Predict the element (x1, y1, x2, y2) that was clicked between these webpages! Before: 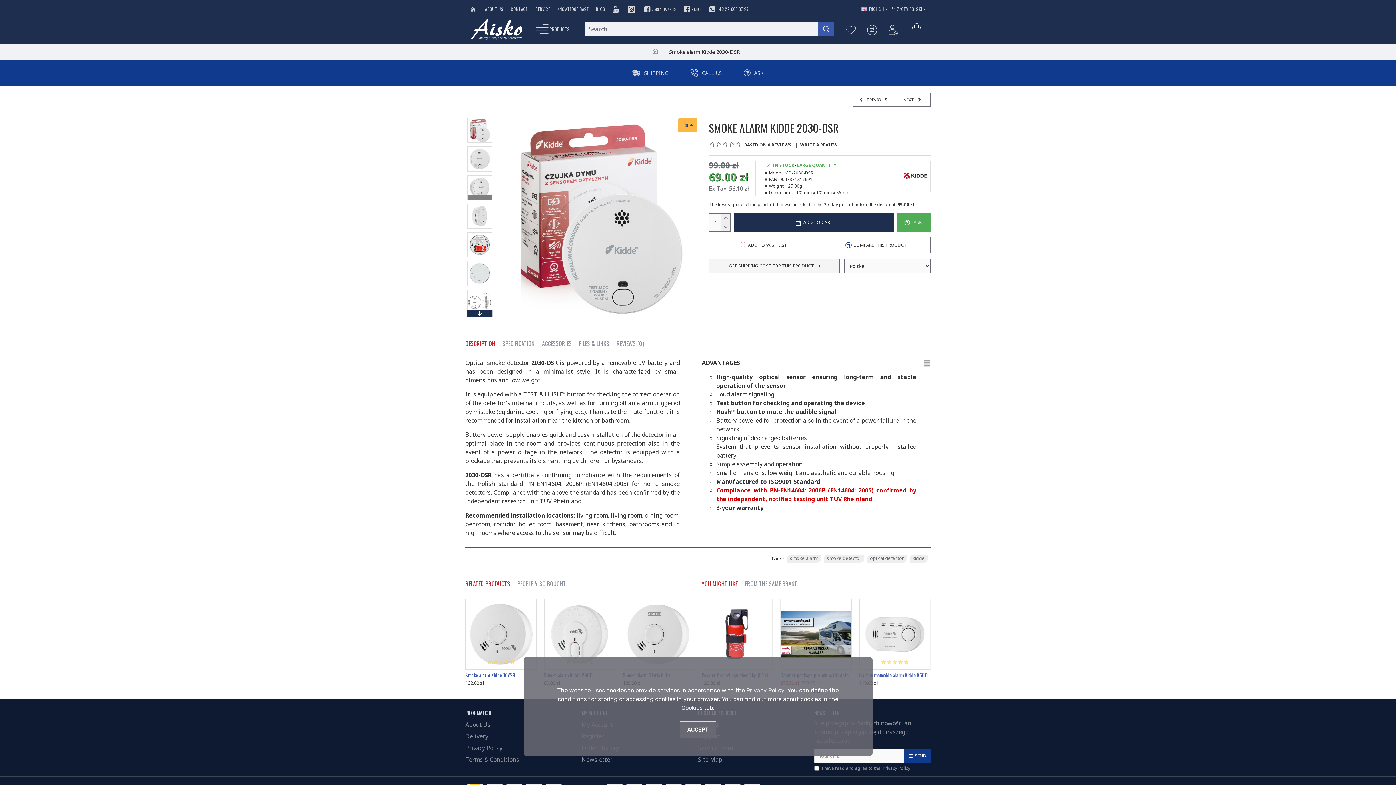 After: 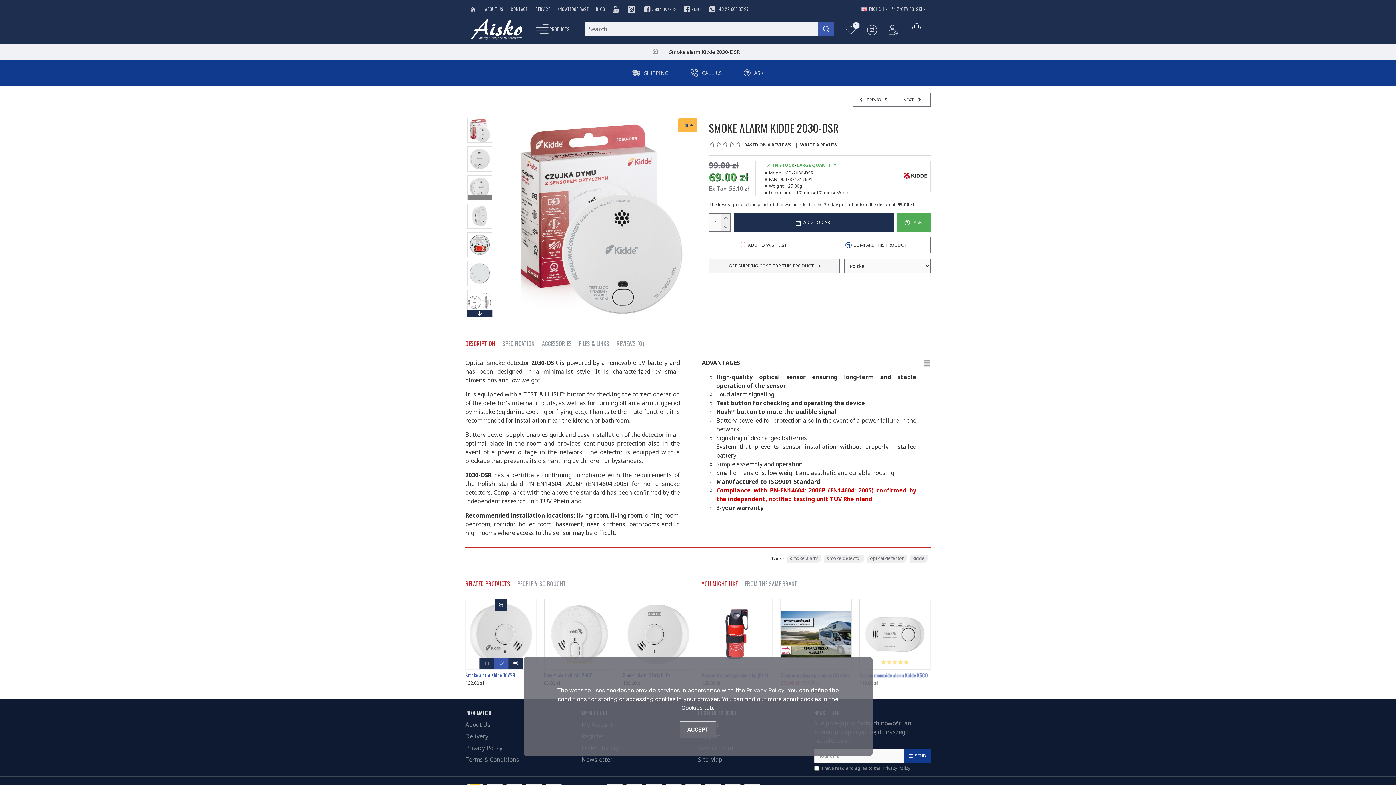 Action: bbox: (493, 663, 508, 674)